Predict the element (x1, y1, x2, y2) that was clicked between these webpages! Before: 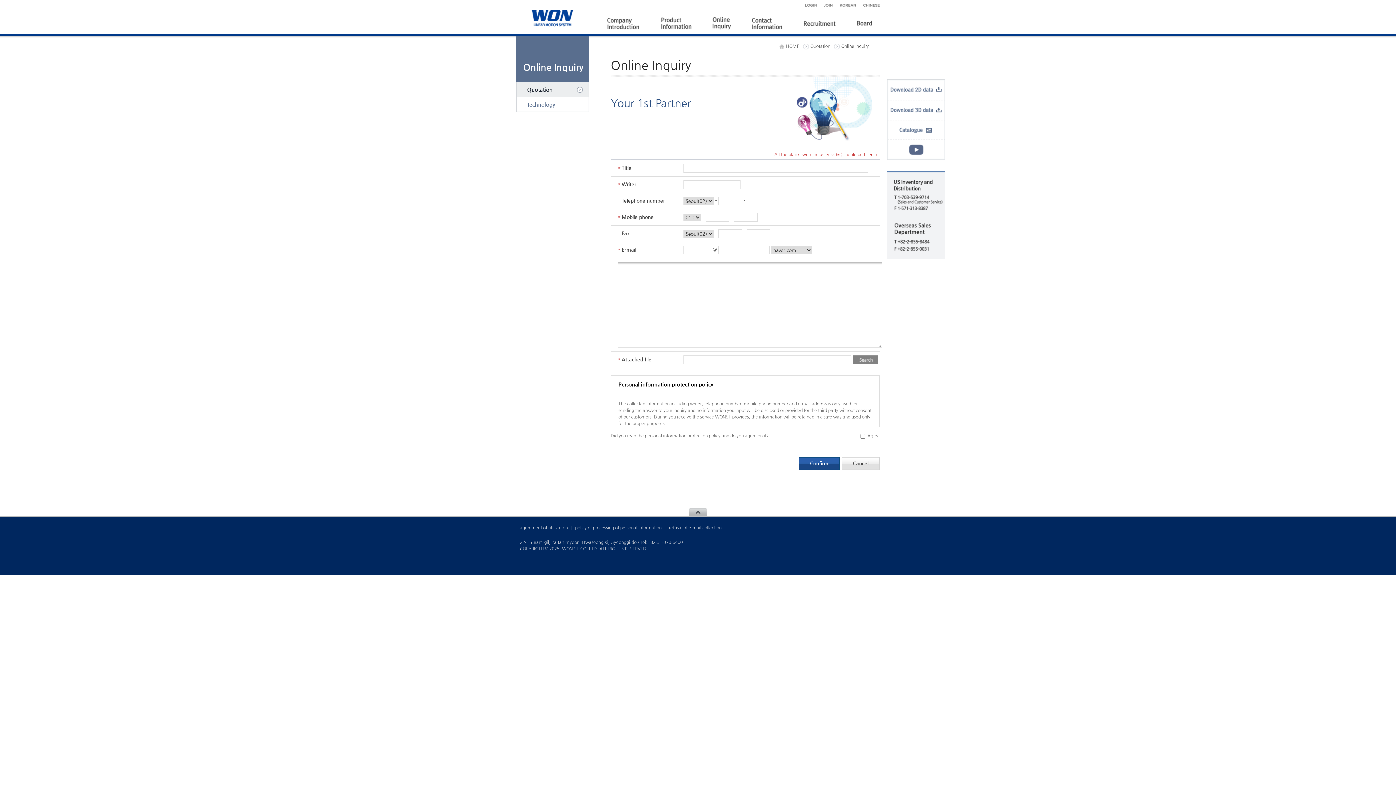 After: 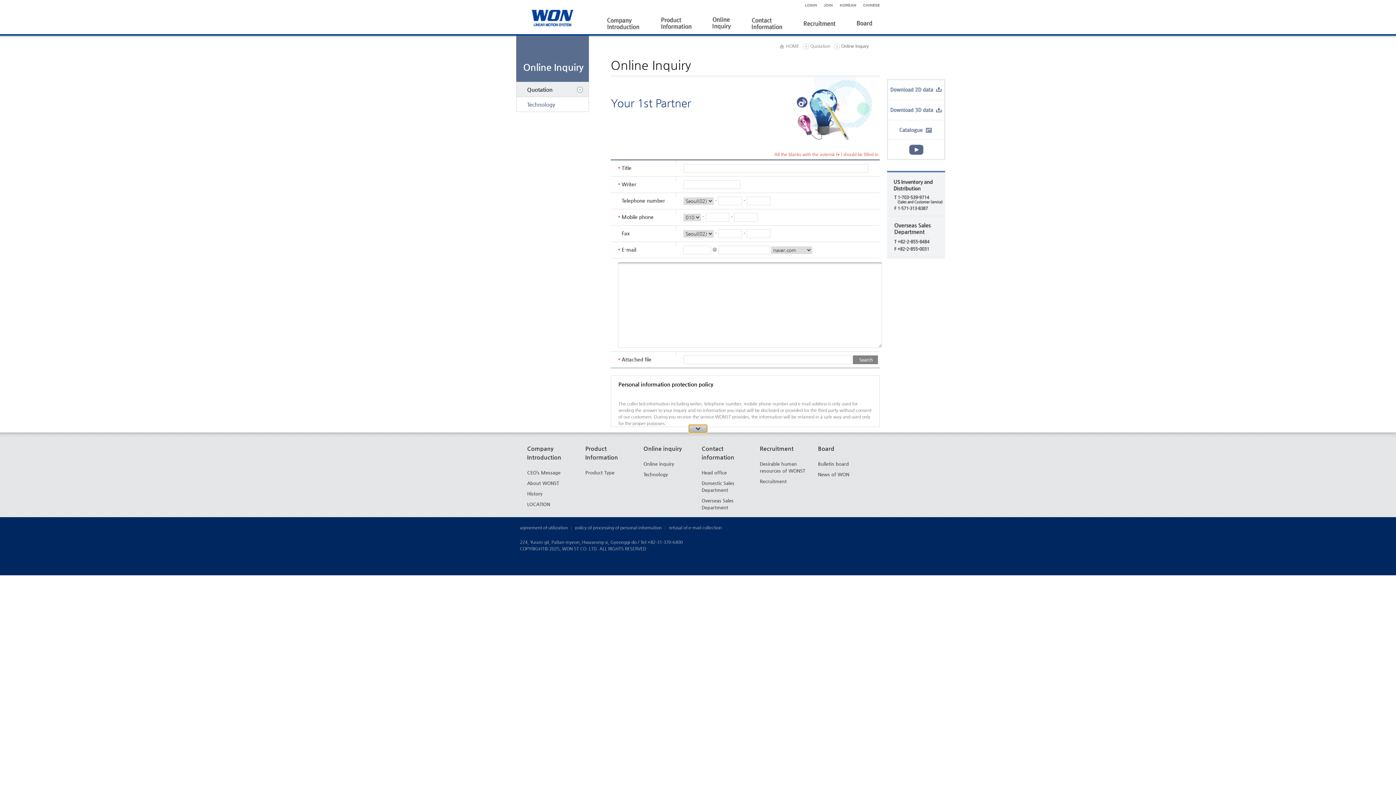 Action: bbox: (689, 508, 707, 516) label: Open Sitemap